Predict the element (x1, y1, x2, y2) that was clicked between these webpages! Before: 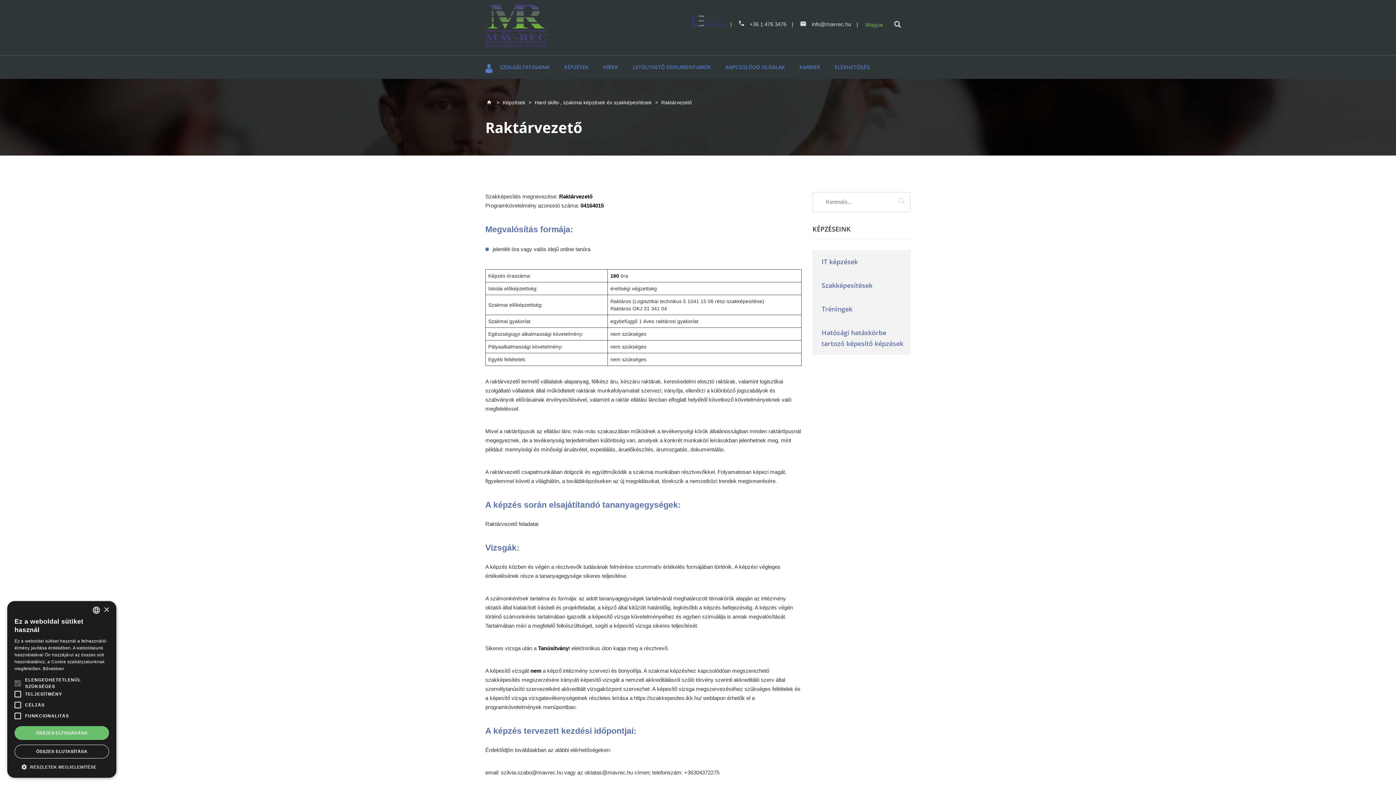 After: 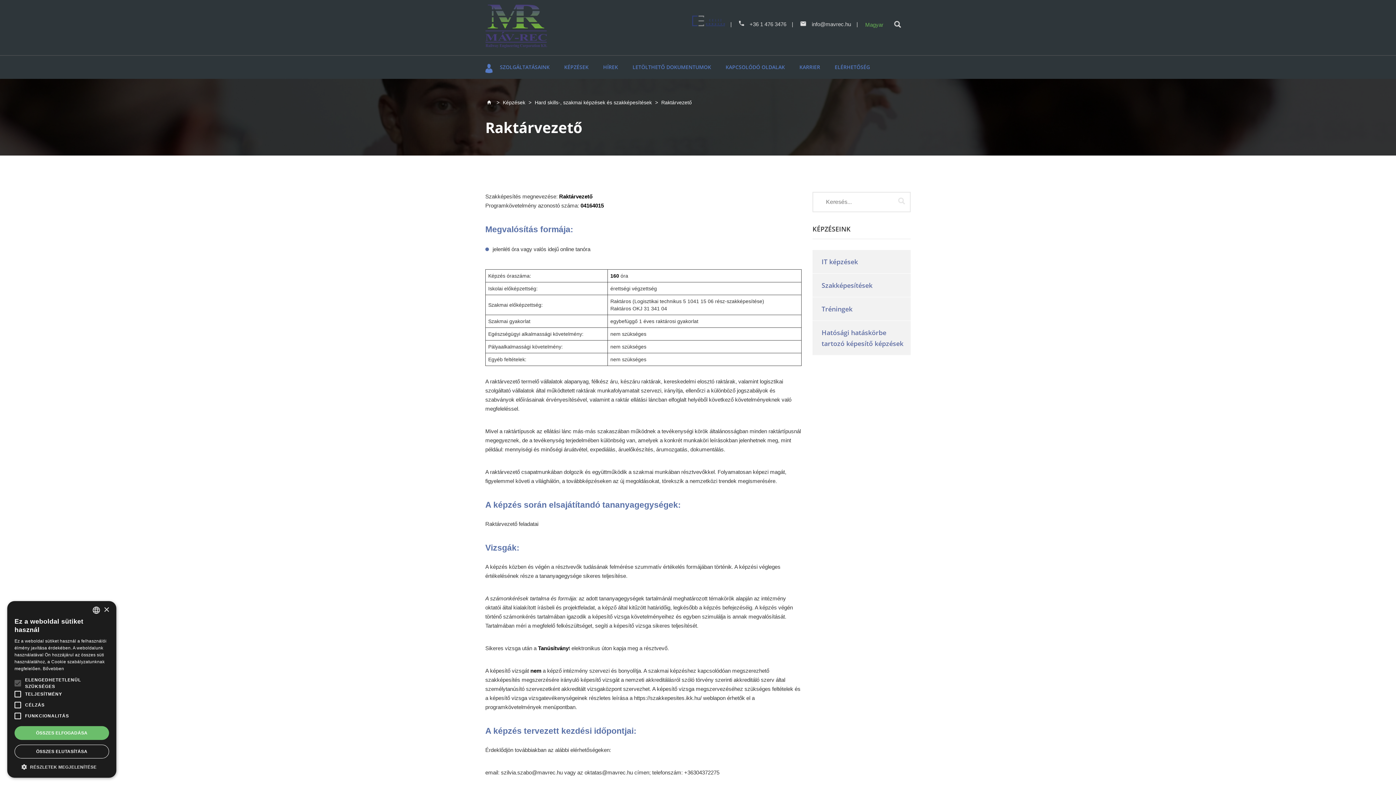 Action: bbox: (865, 21, 883, 27) label: Magyar